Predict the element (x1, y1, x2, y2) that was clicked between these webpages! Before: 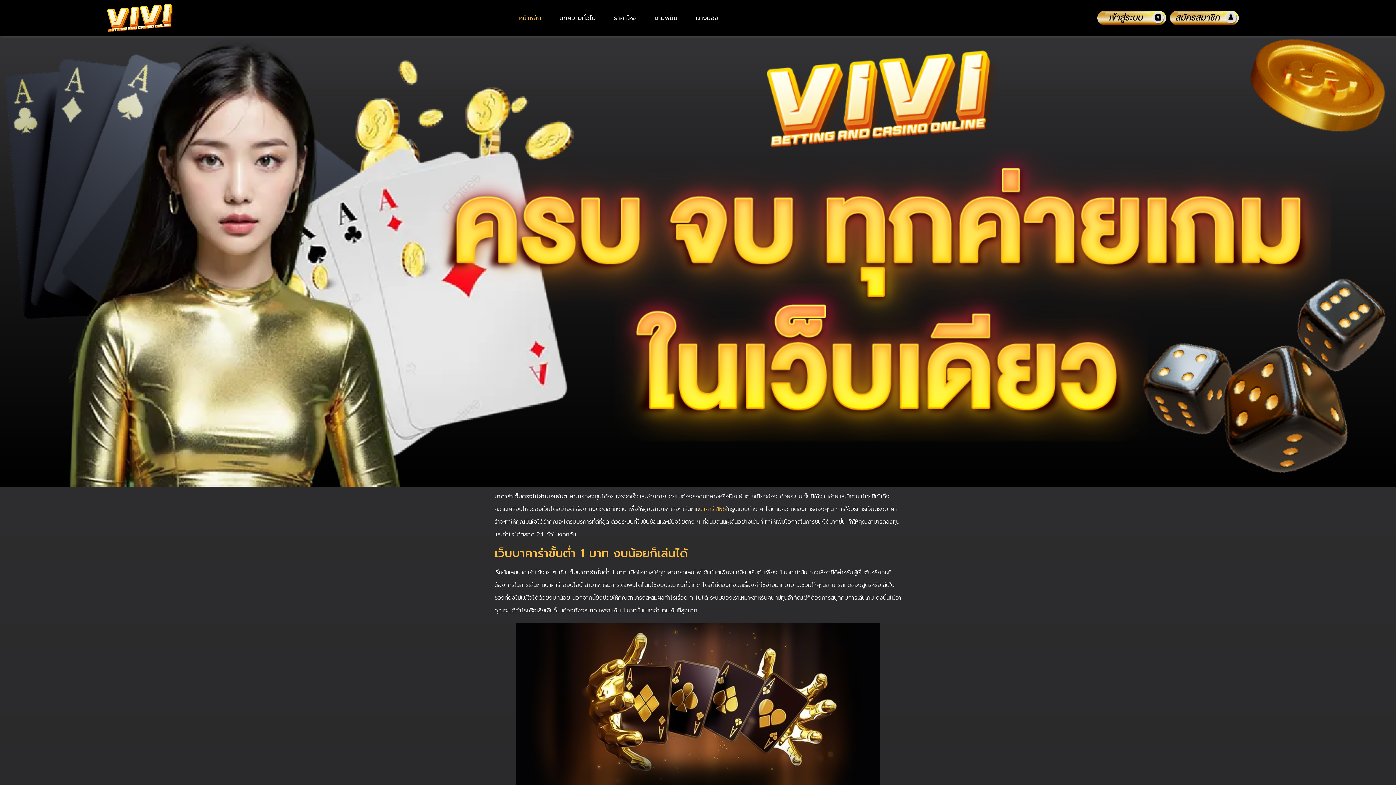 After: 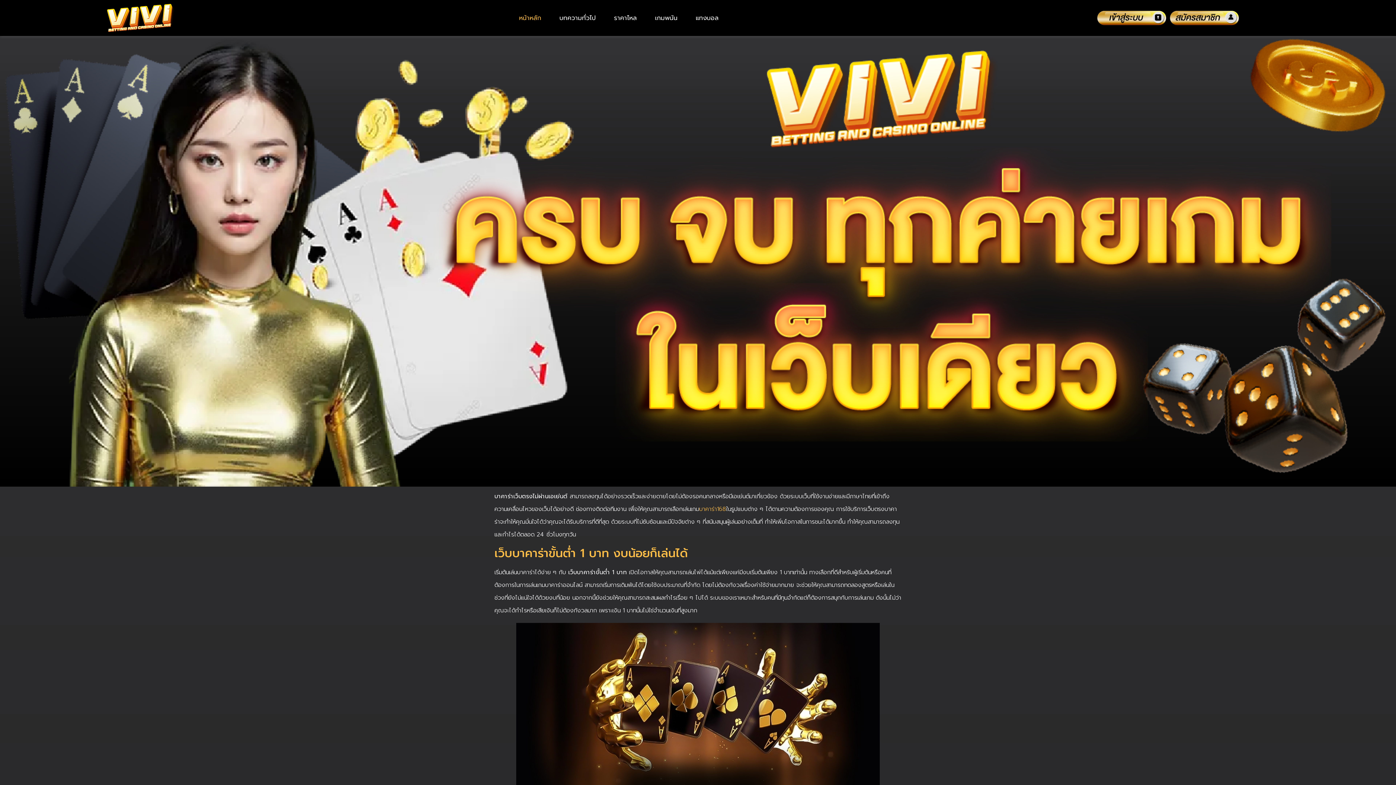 Action: bbox: (94, 3, 185, 32)